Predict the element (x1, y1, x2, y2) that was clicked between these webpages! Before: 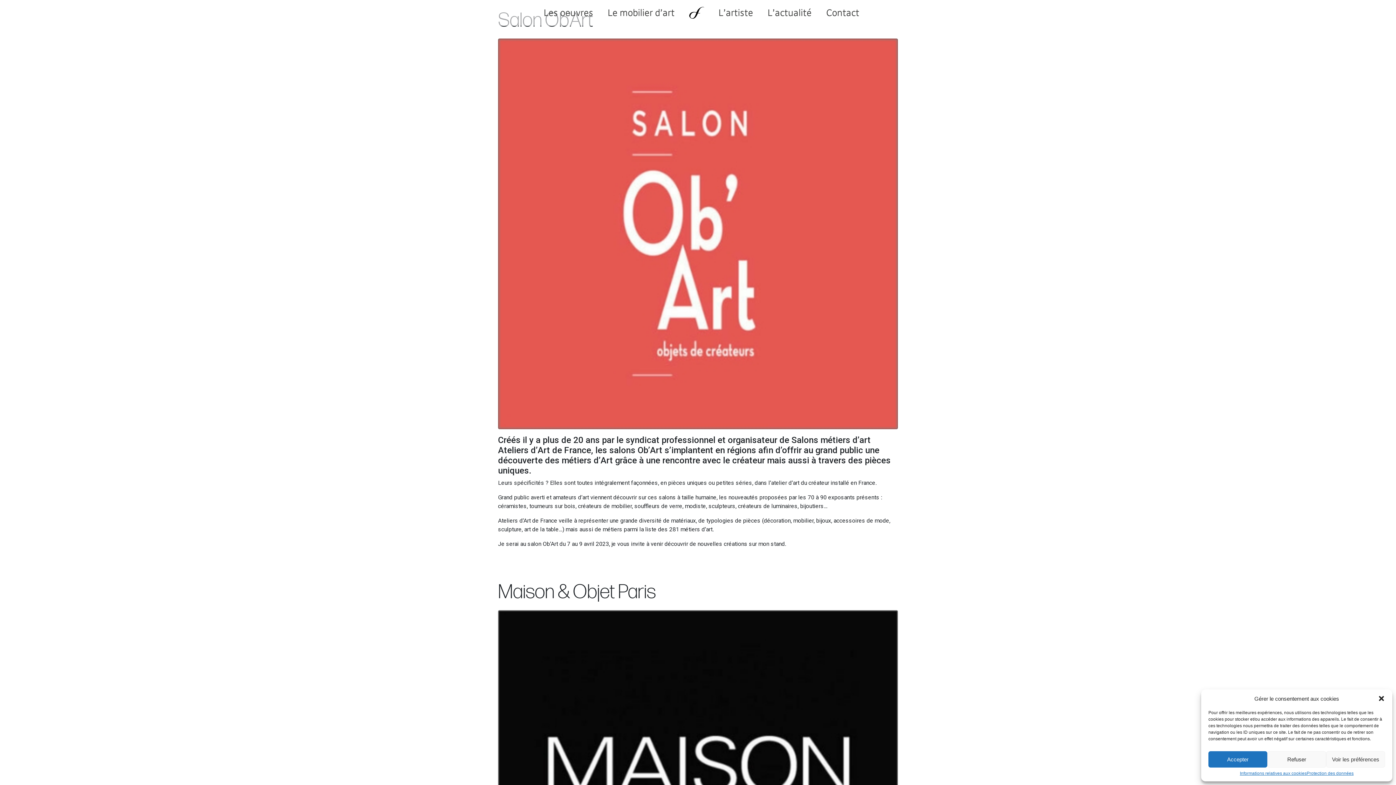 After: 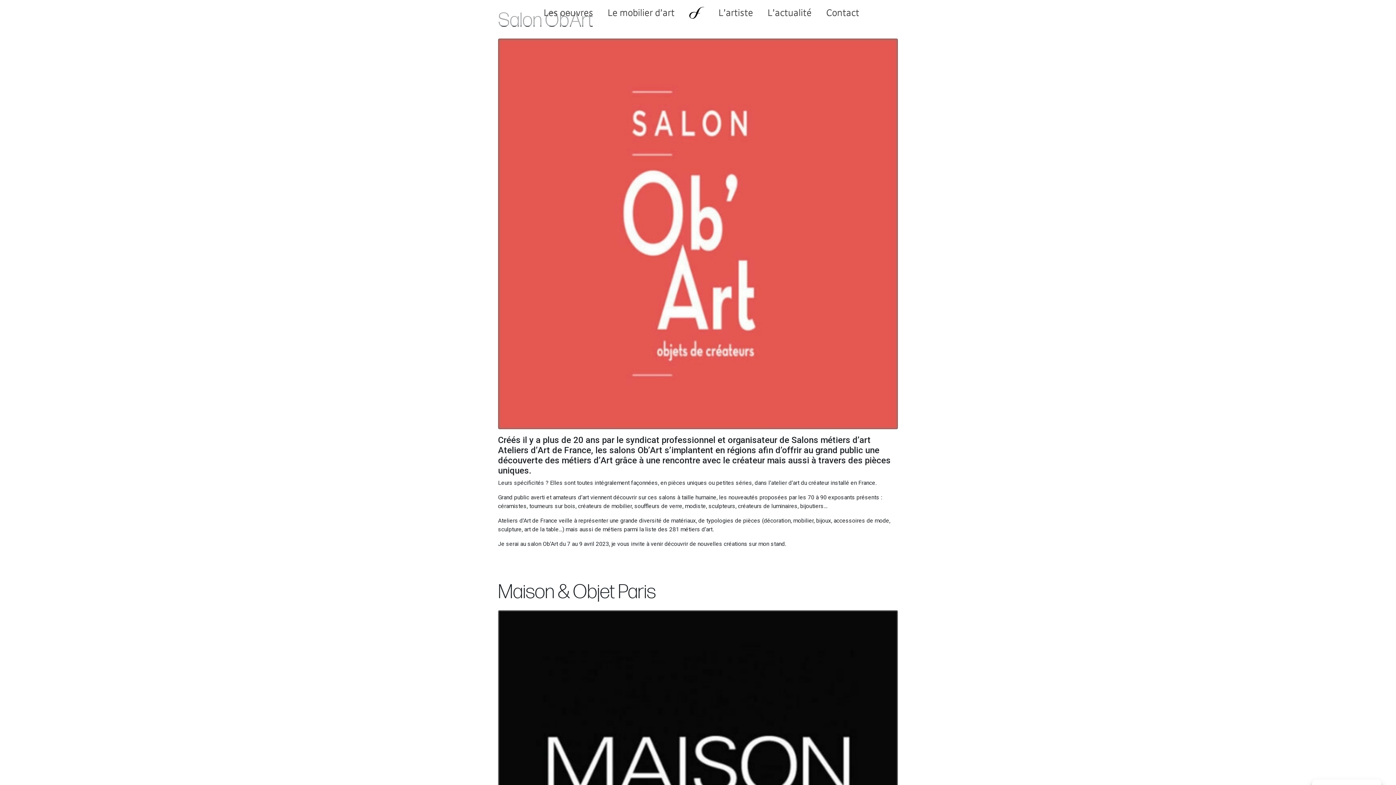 Action: label: Accepter bbox: (1208, 751, 1267, 768)